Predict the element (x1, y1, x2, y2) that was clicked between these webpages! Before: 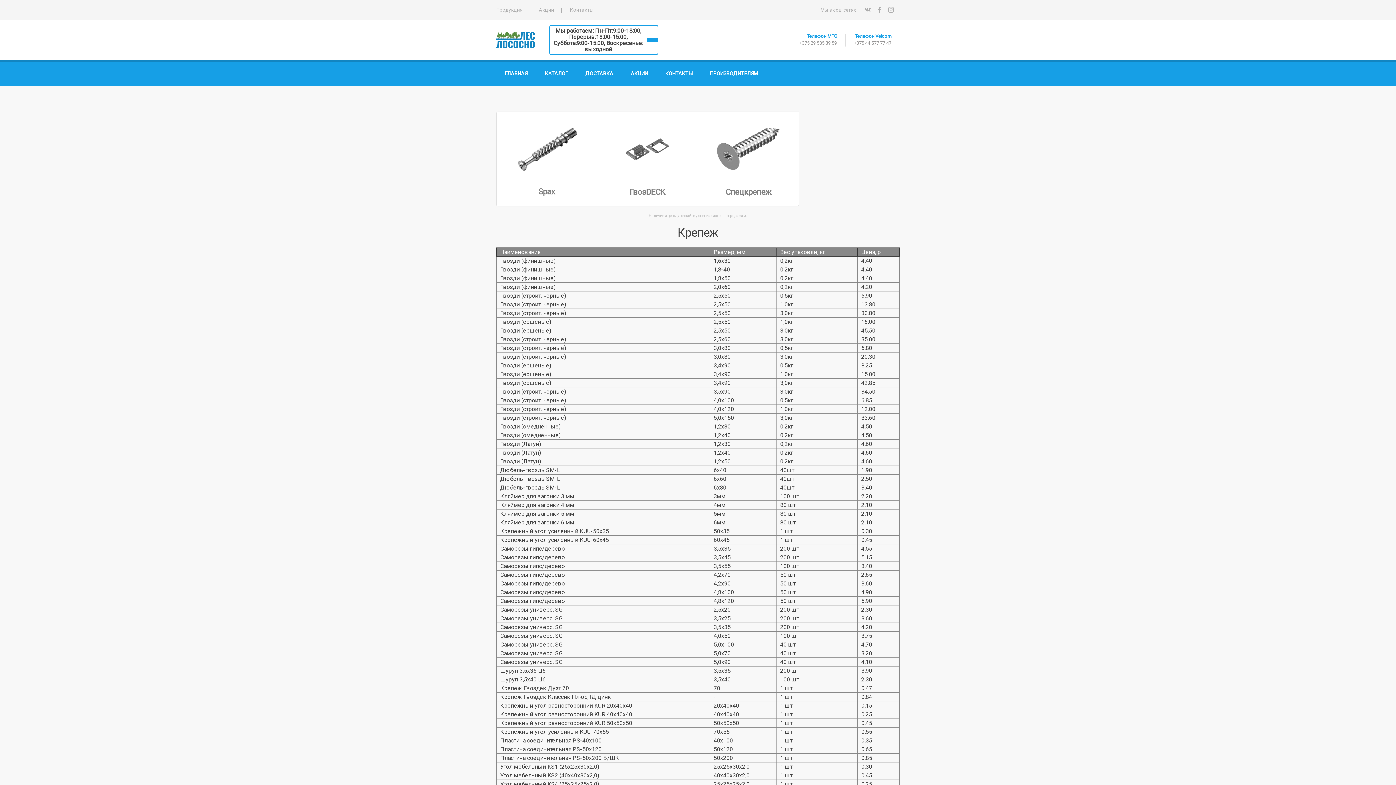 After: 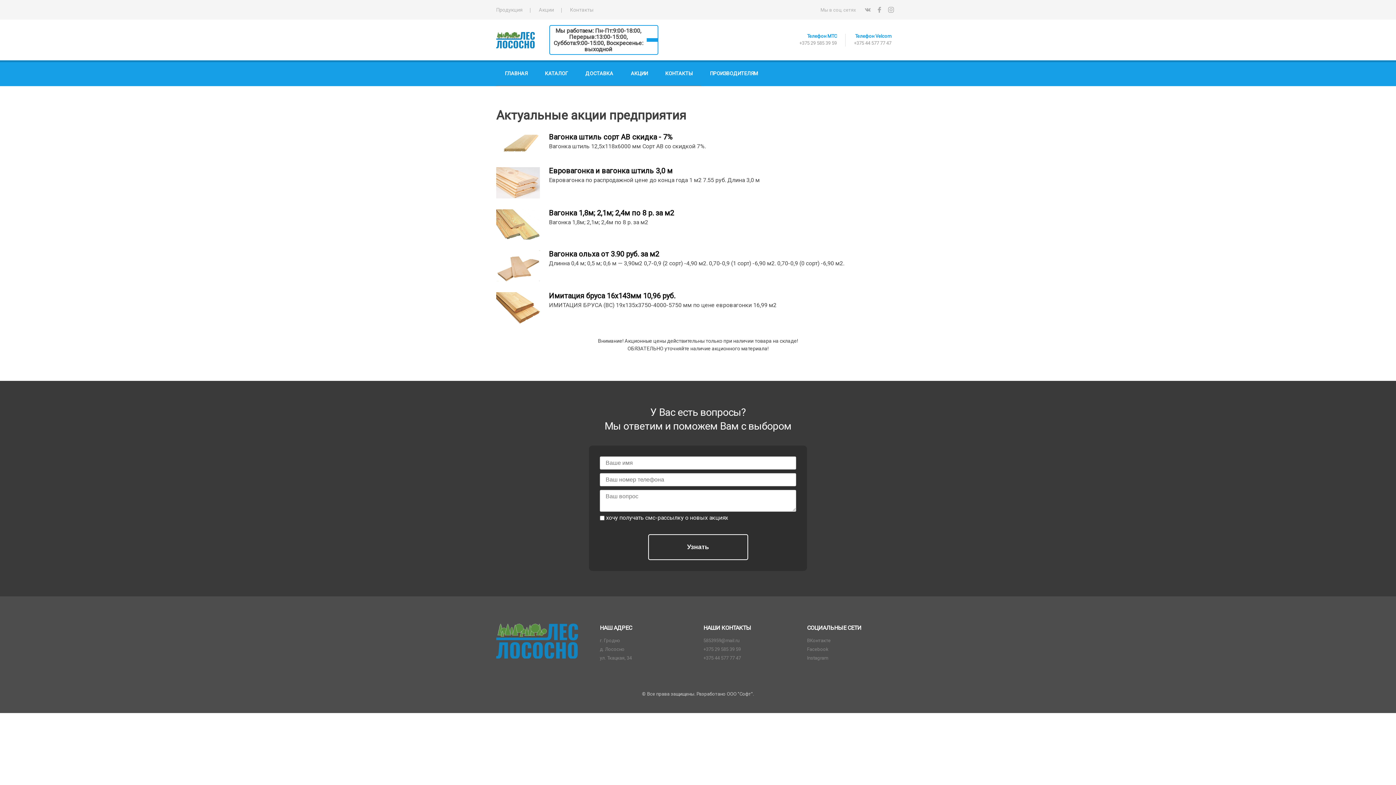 Action: bbox: (622, 62, 656, 85) label: АКЦИИ